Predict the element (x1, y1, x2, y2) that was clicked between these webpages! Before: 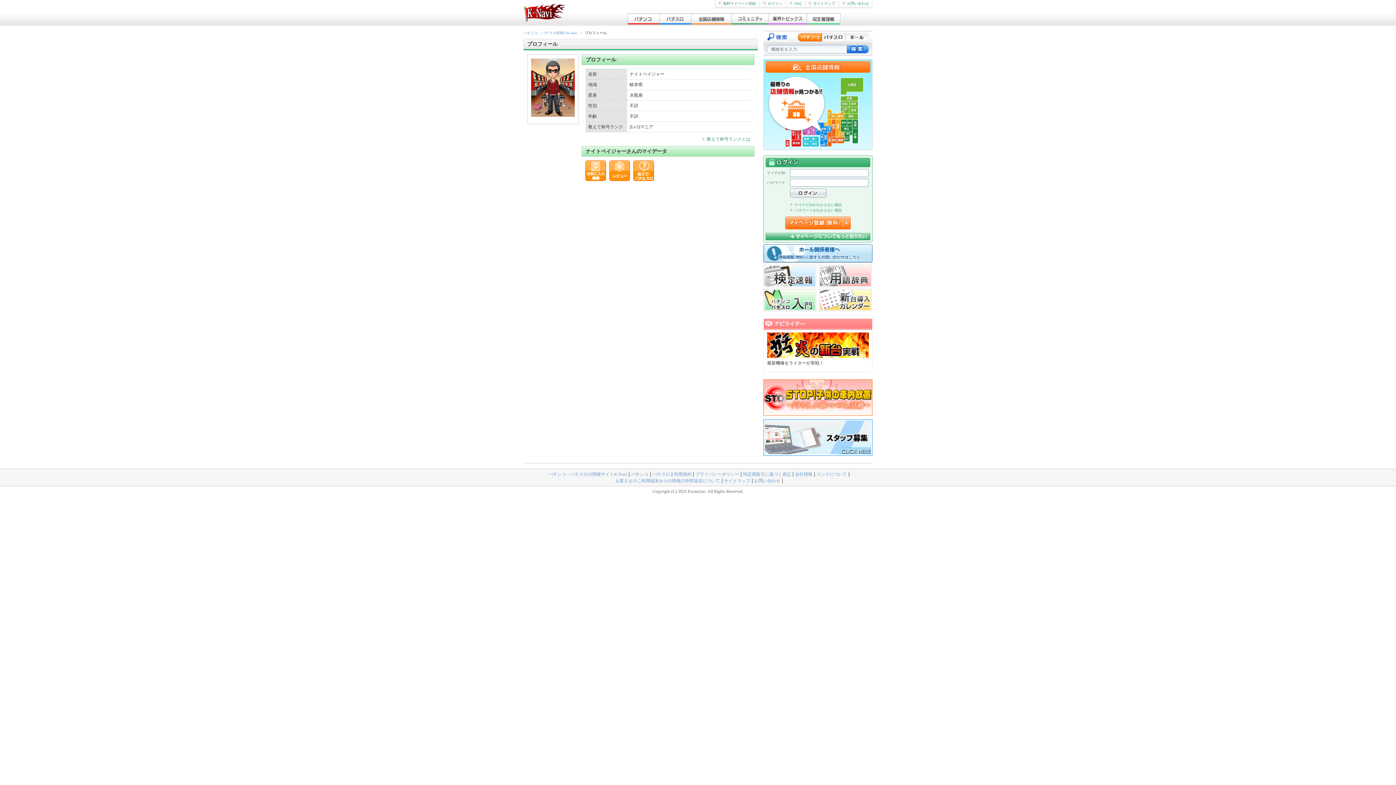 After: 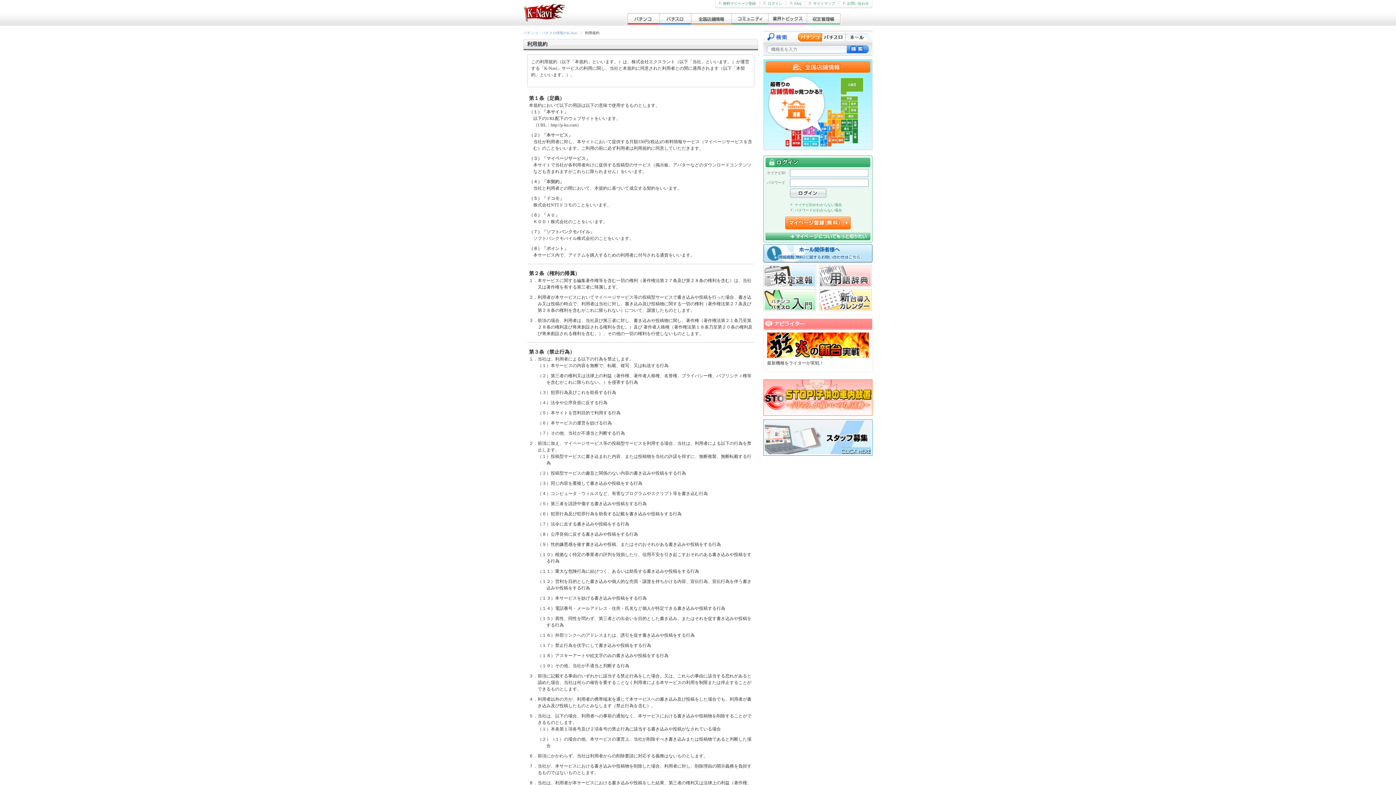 Action: label: 利用規約 bbox: (674, 472, 691, 477)